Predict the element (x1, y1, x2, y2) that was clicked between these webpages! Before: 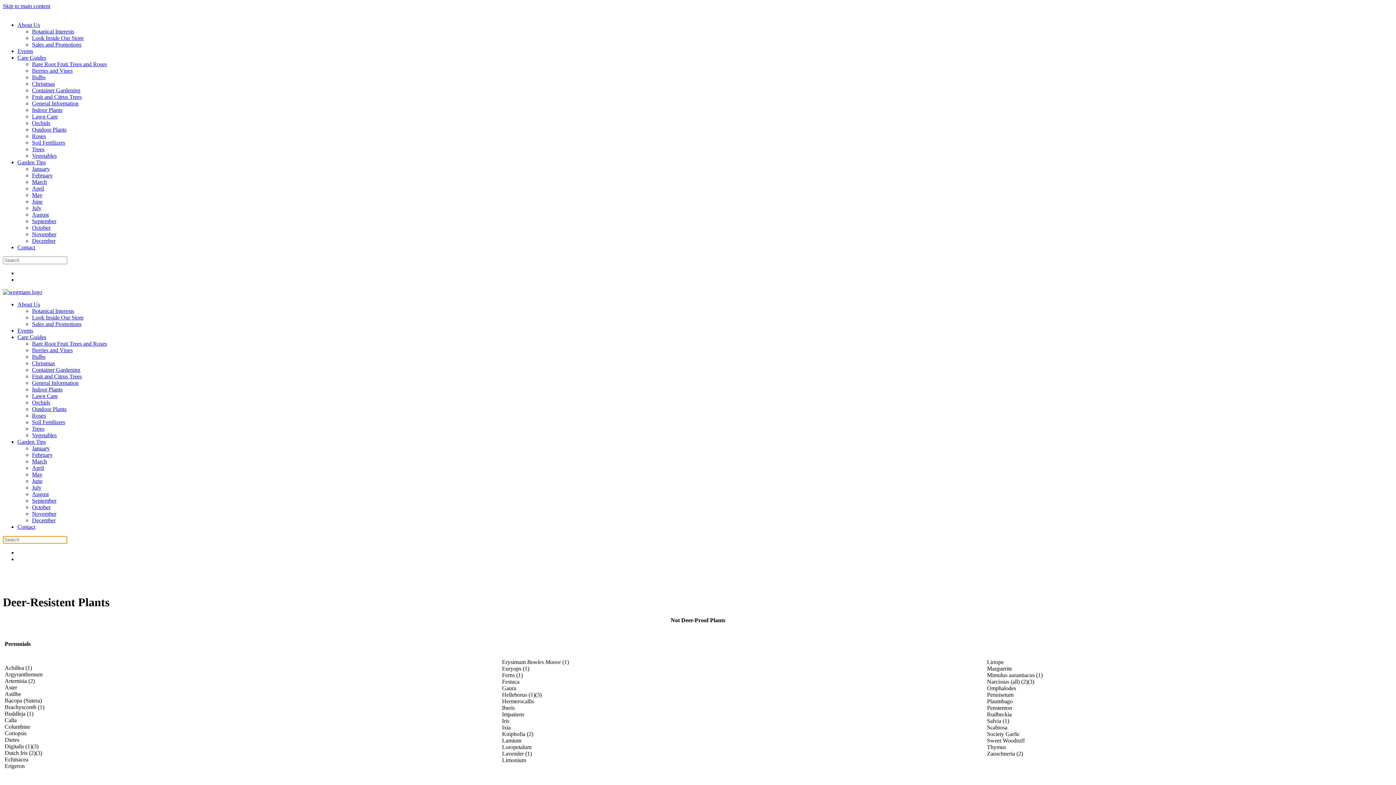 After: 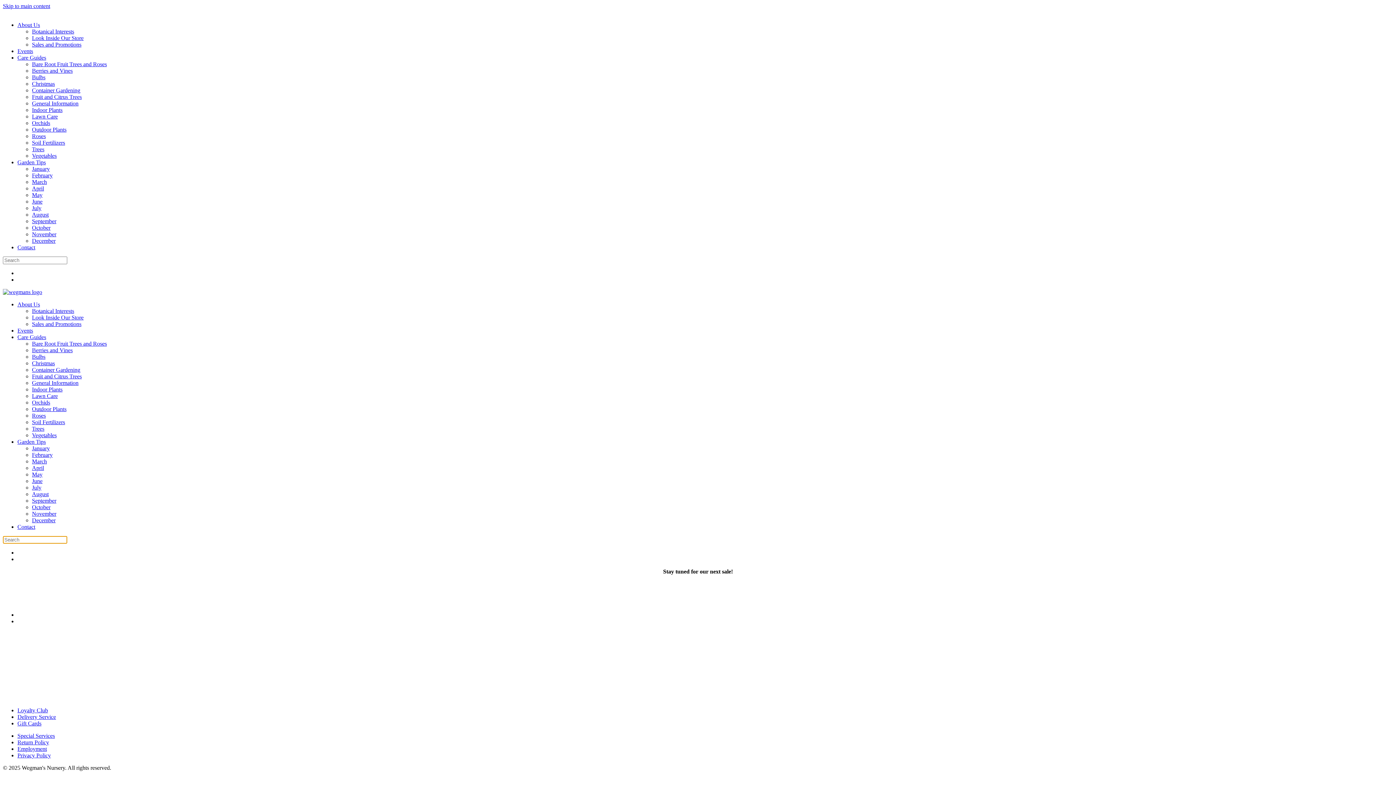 Action: bbox: (32, 321, 81, 327) label: Sales and Promotions